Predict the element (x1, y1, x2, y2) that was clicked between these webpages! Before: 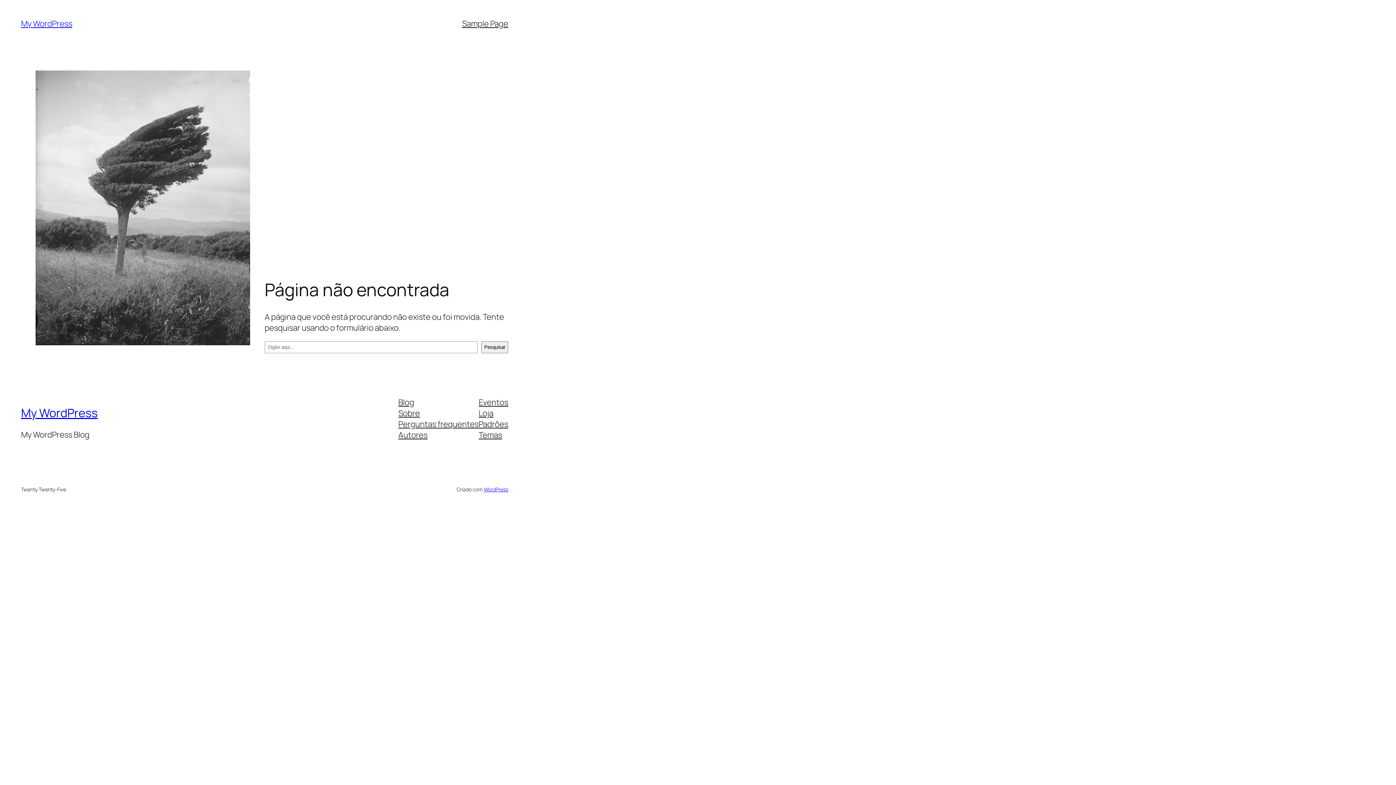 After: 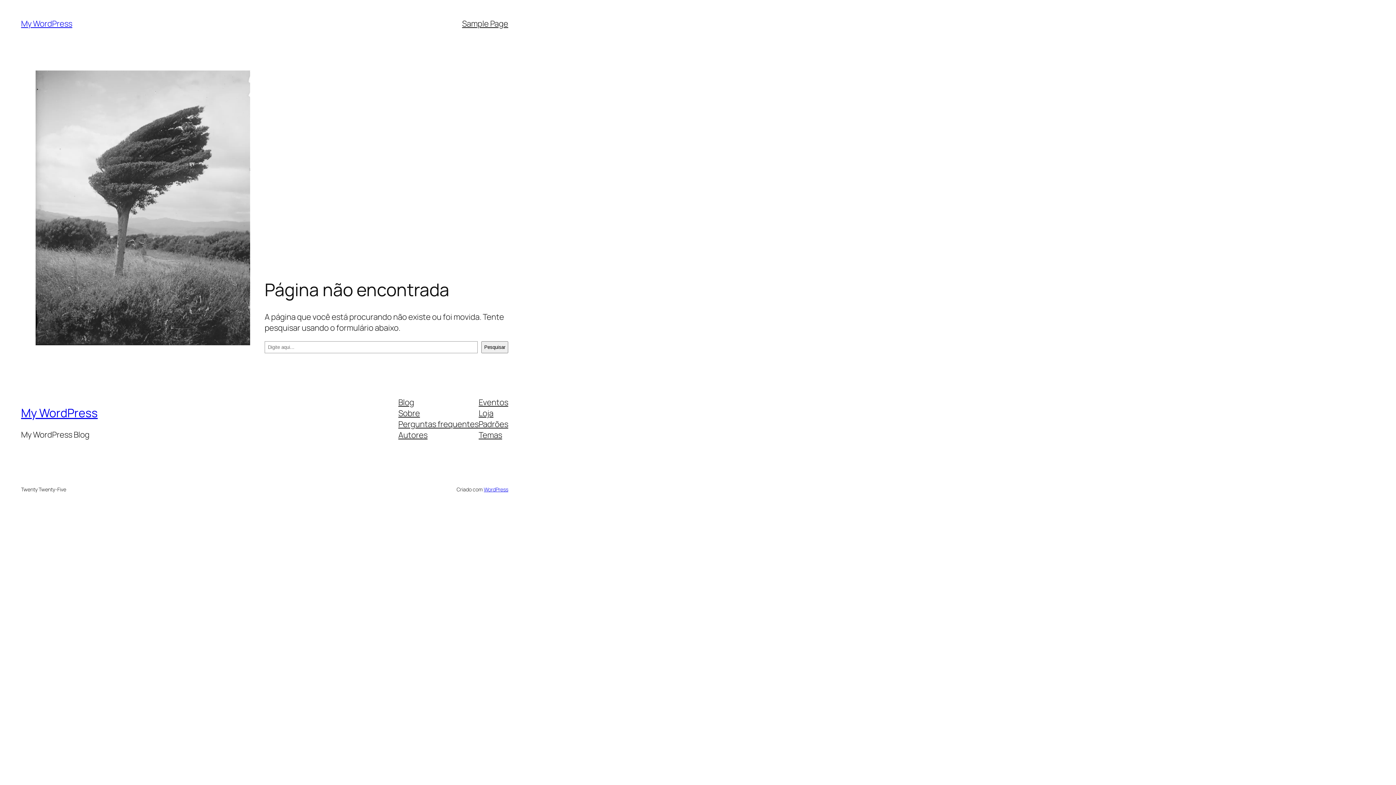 Action: label: Perguntas frequentes bbox: (398, 418, 478, 429)